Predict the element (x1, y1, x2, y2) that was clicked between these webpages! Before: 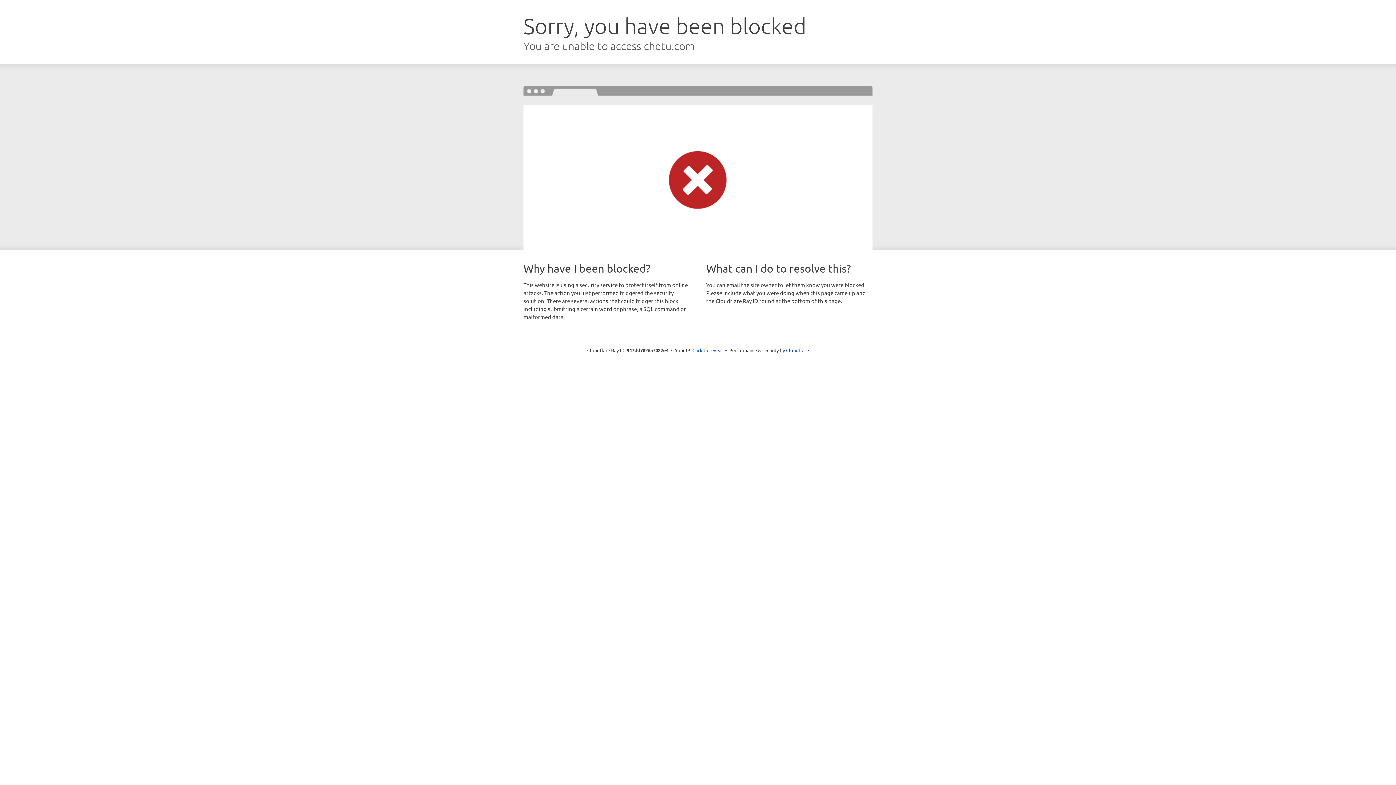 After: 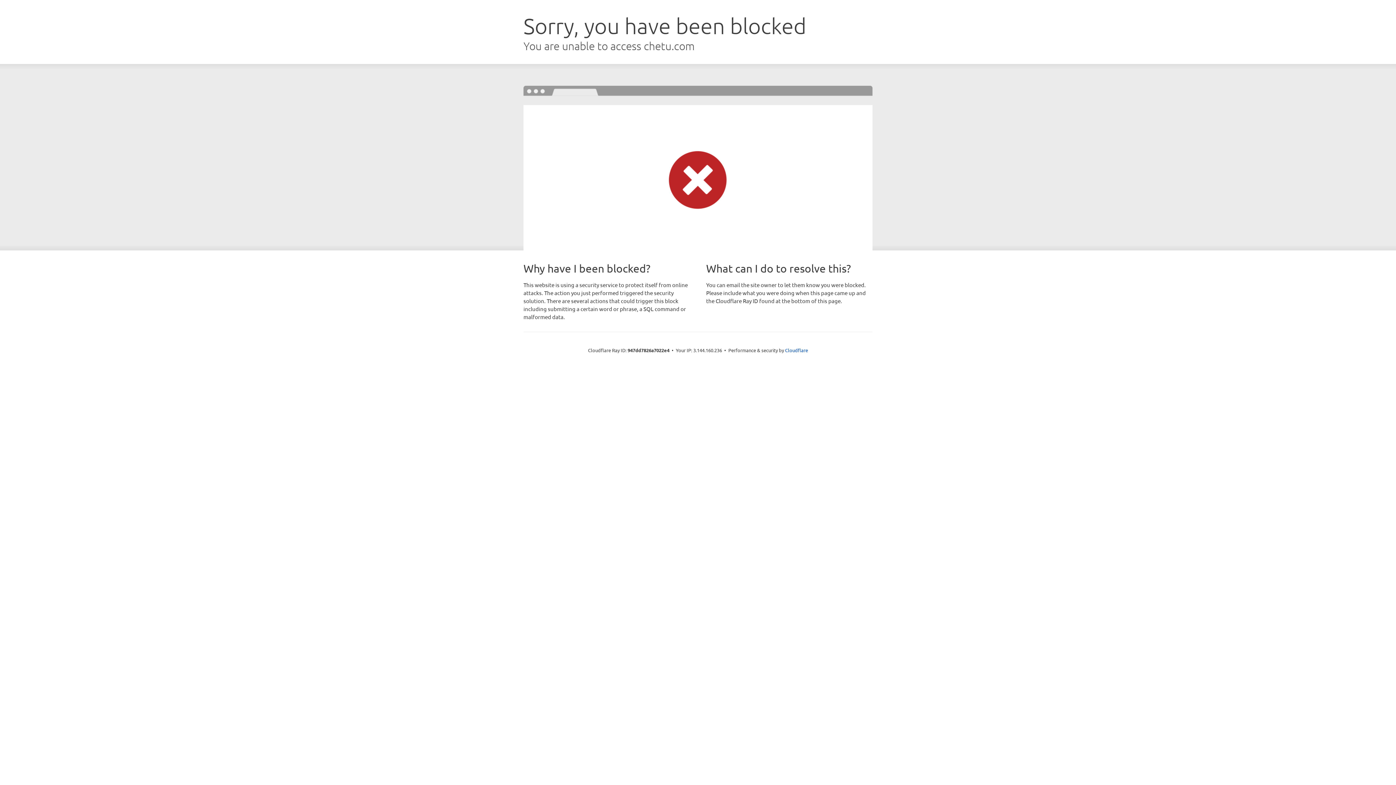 Action: label: Click to reveal bbox: (692, 346, 723, 353)